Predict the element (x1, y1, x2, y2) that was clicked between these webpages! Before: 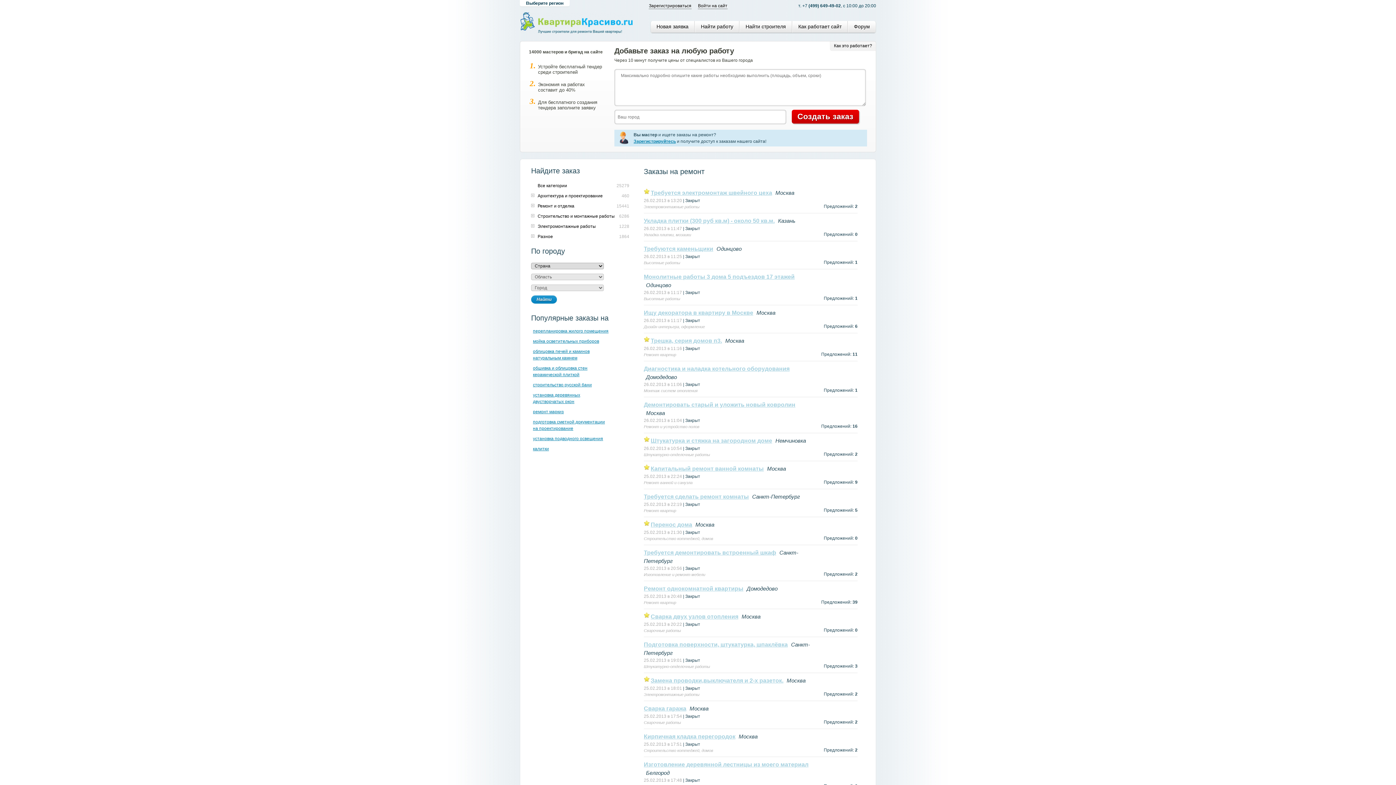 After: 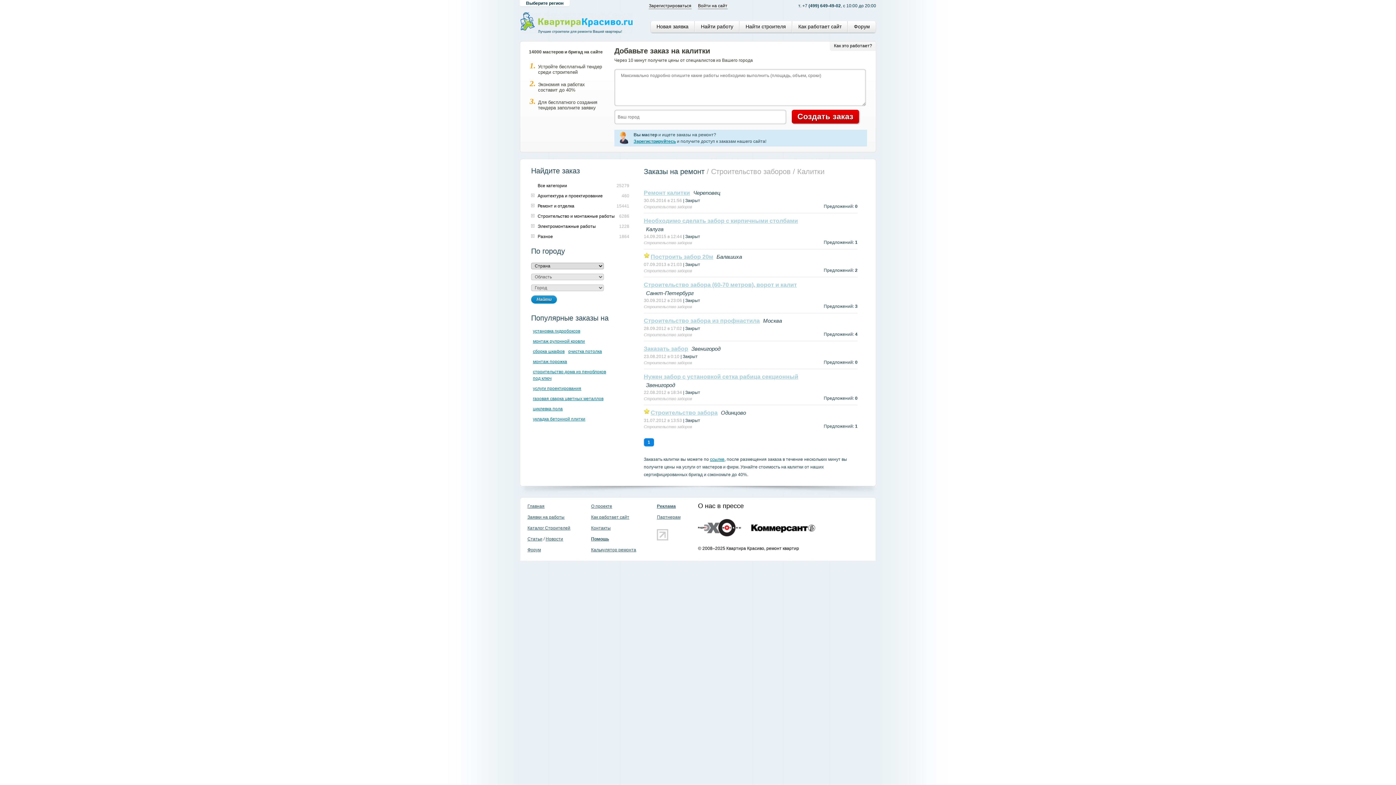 Action: bbox: (533, 446, 549, 451) label: калитки